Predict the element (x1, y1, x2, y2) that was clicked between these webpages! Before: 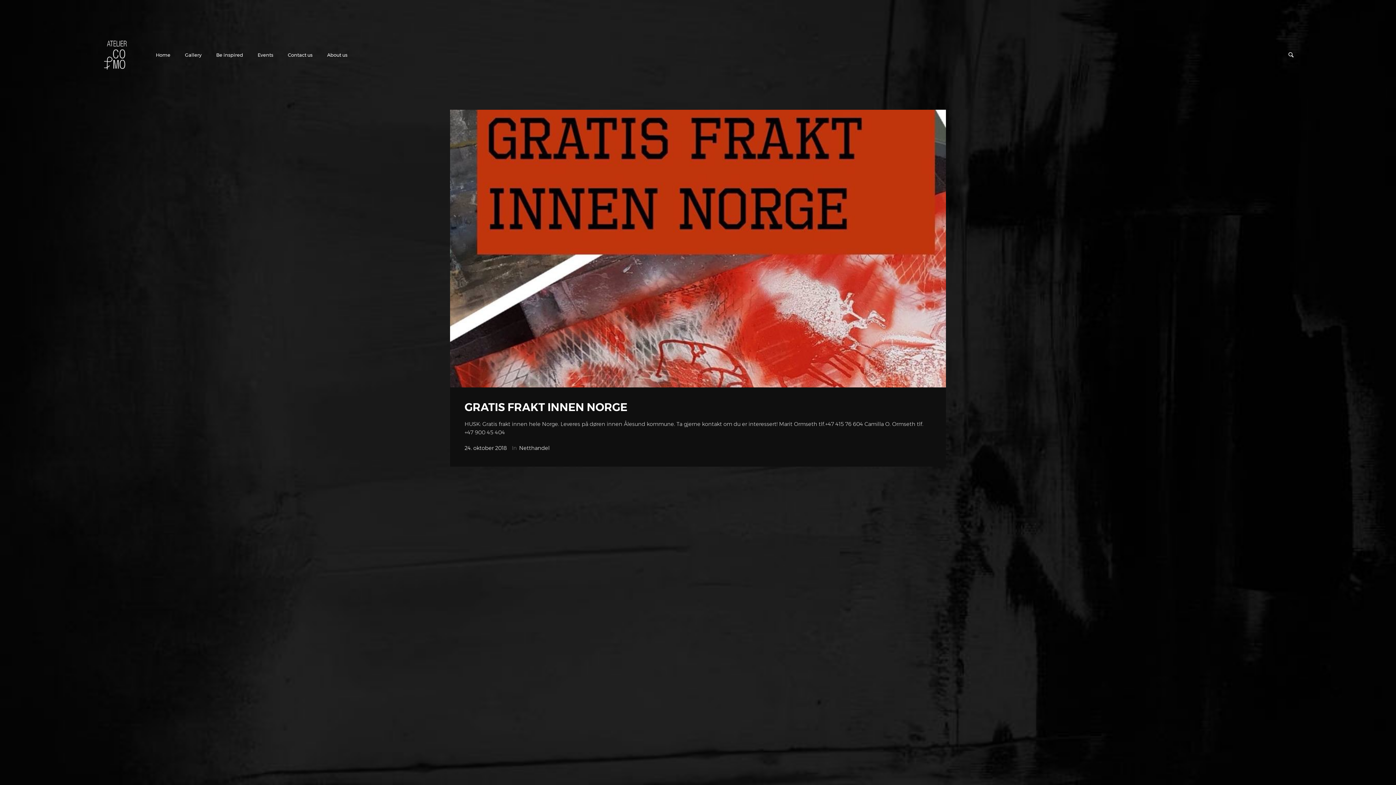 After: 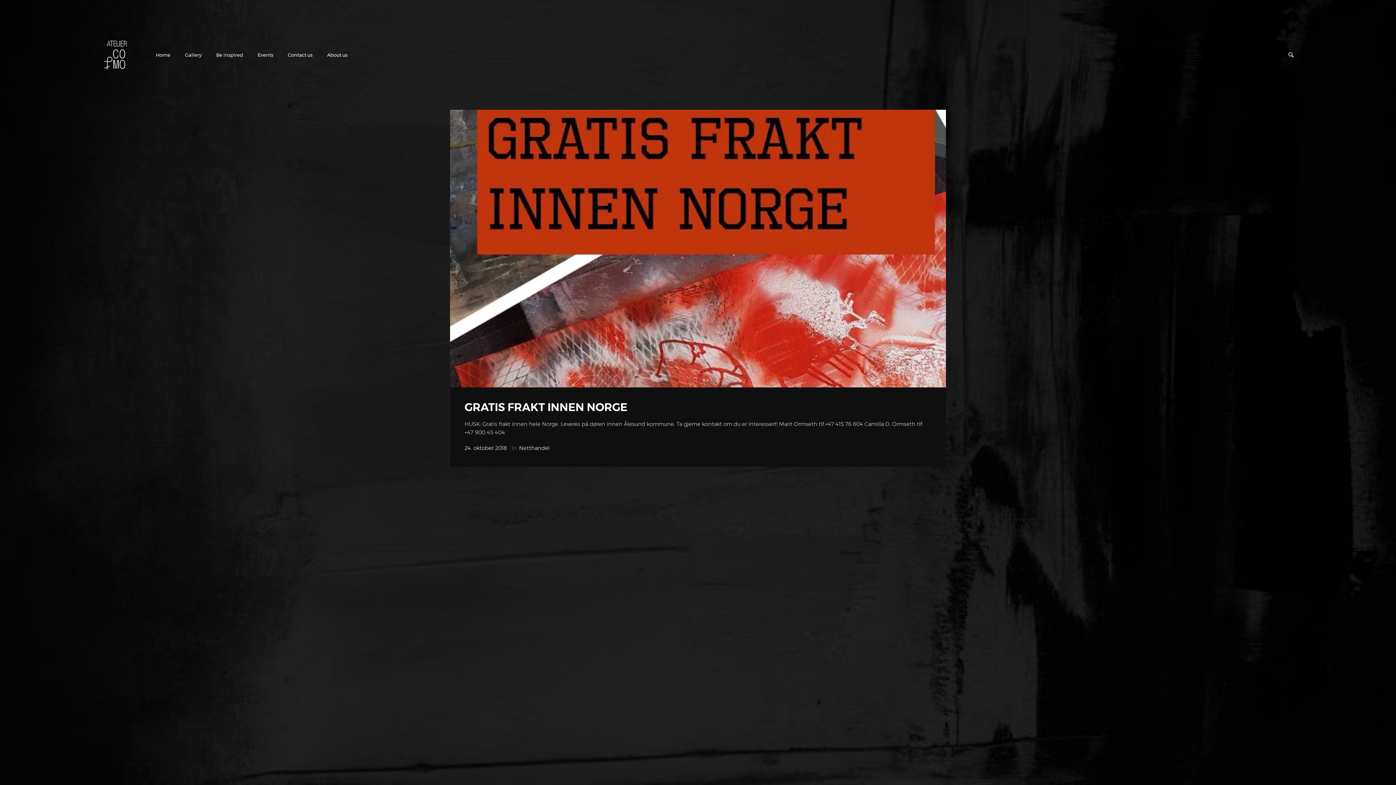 Action: bbox: (519, 444, 549, 452) label: Netthandel